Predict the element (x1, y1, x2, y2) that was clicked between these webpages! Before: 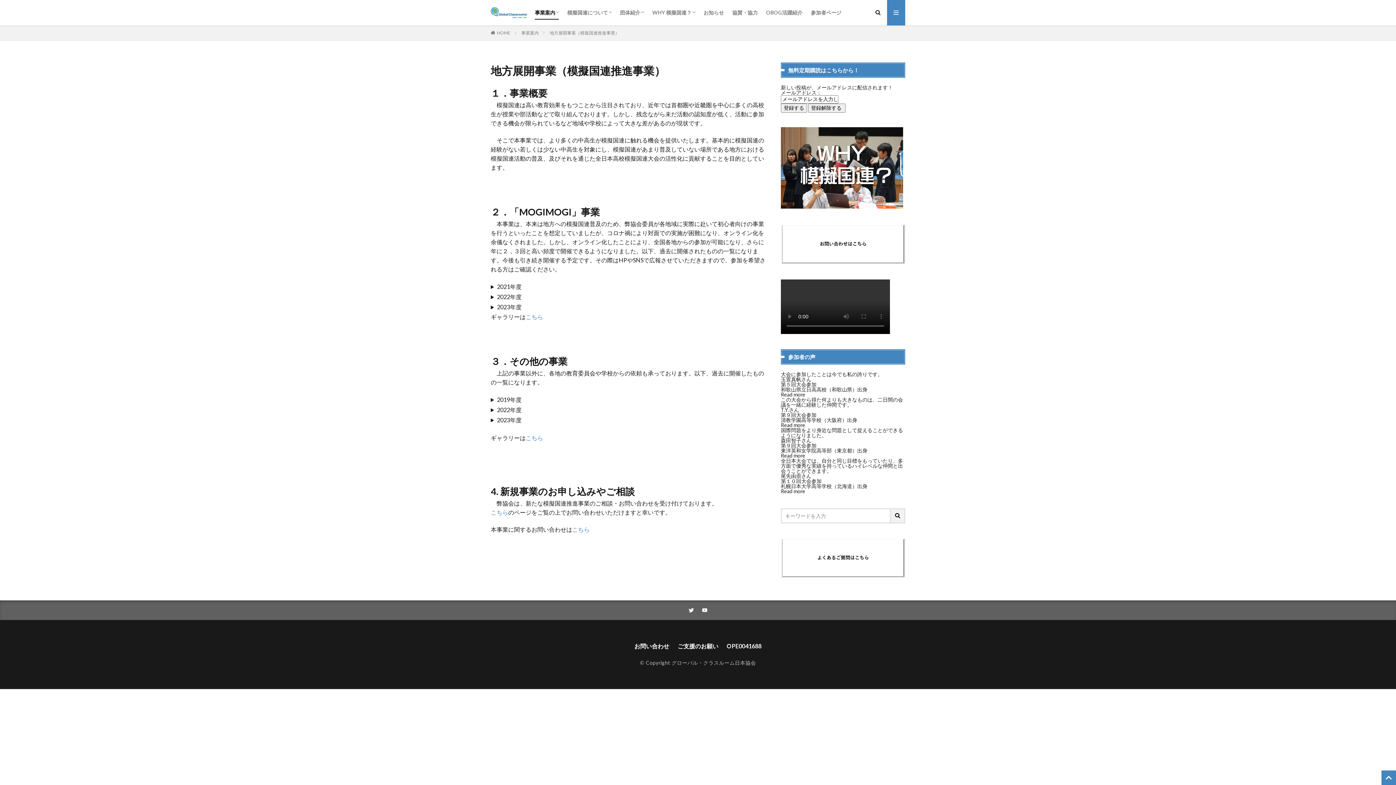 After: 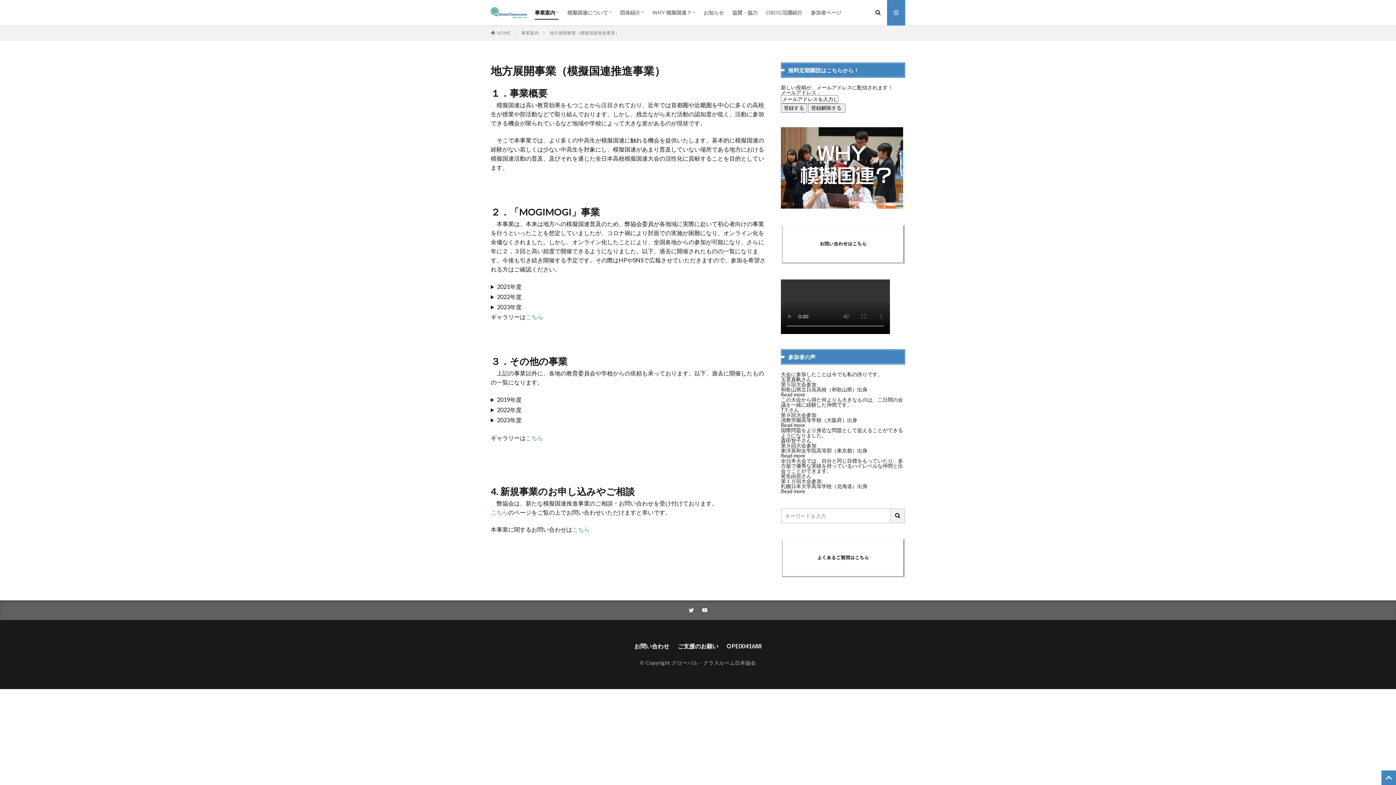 Action: label: 地方展開事業（模擬国連推進事業） bbox: (549, 30, 619, 35)